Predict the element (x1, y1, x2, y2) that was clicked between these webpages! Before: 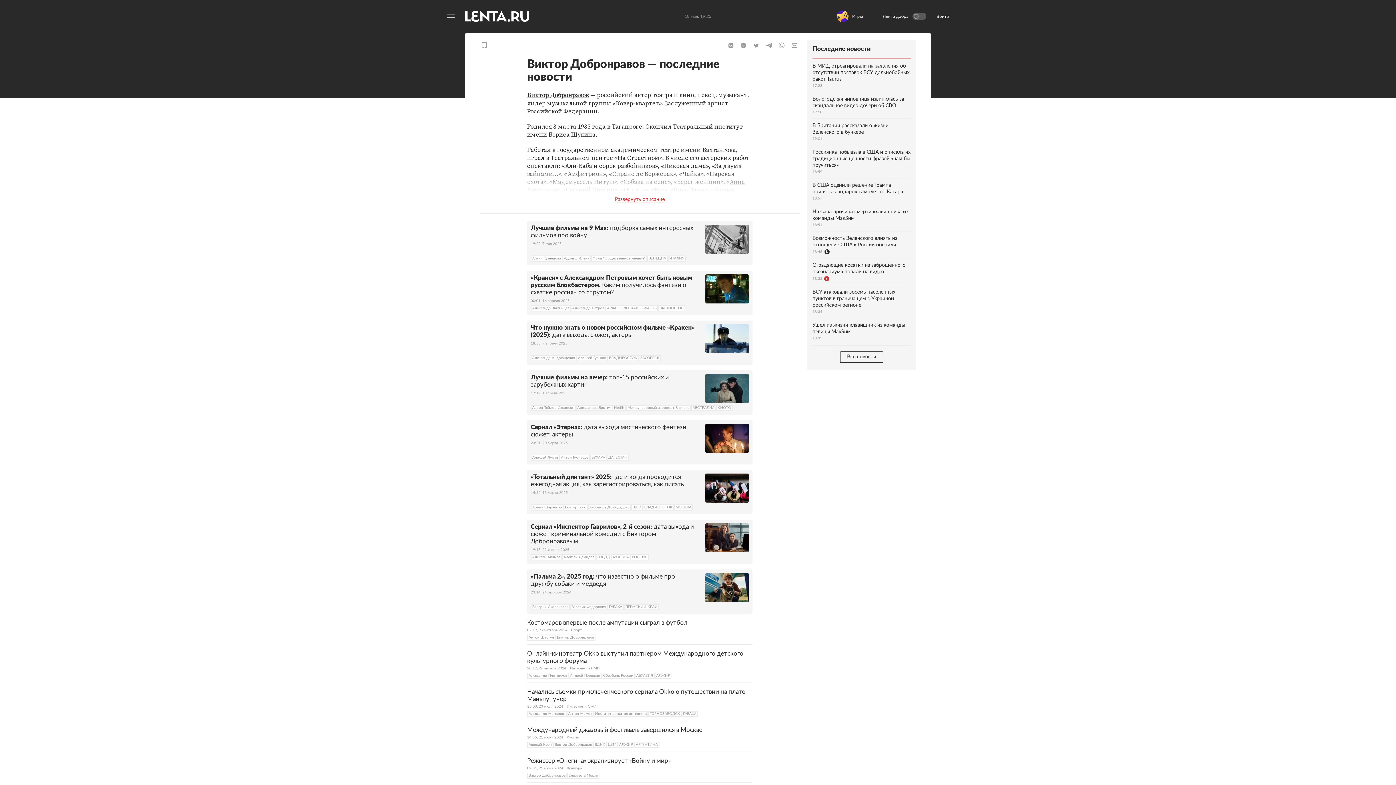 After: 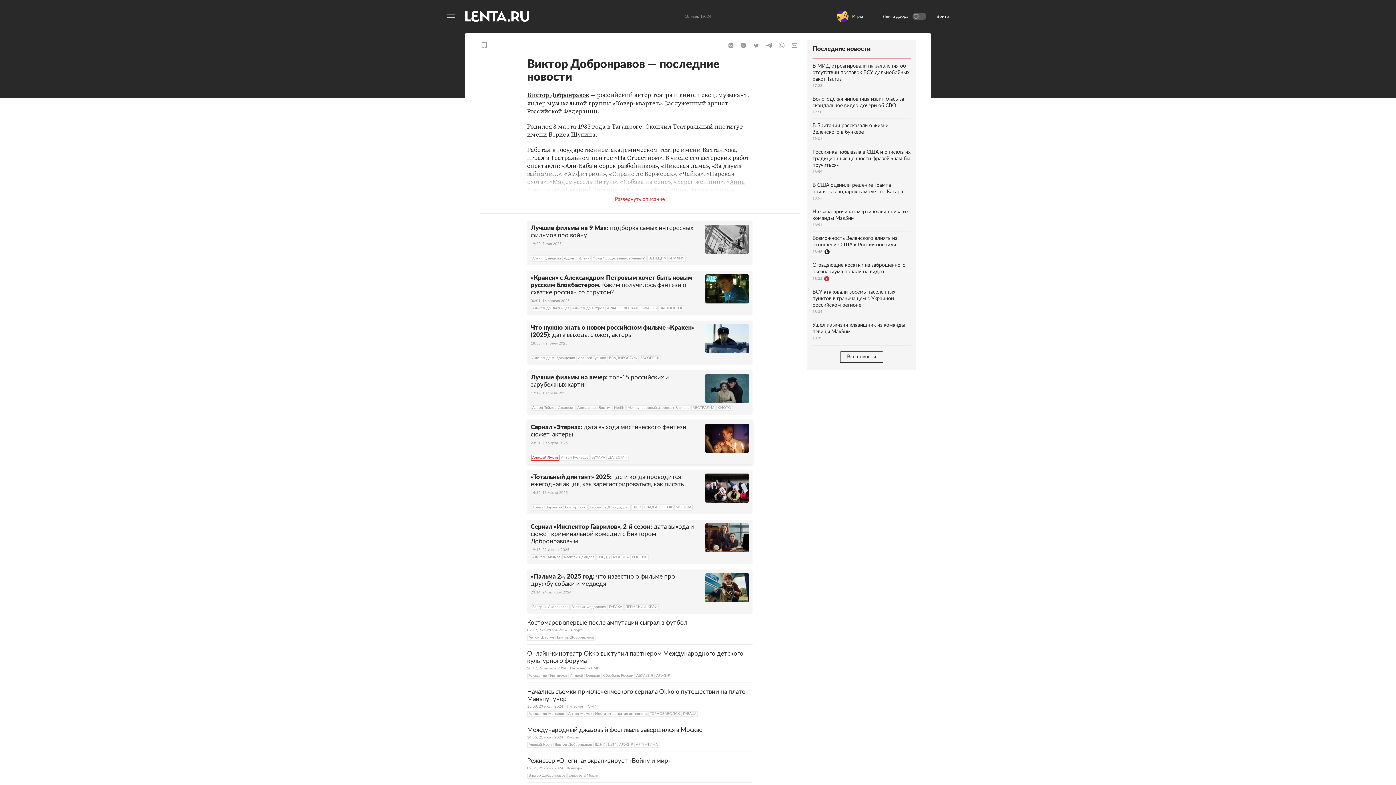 Action: bbox: (530, 454, 559, 461) label: Алексей Лукин